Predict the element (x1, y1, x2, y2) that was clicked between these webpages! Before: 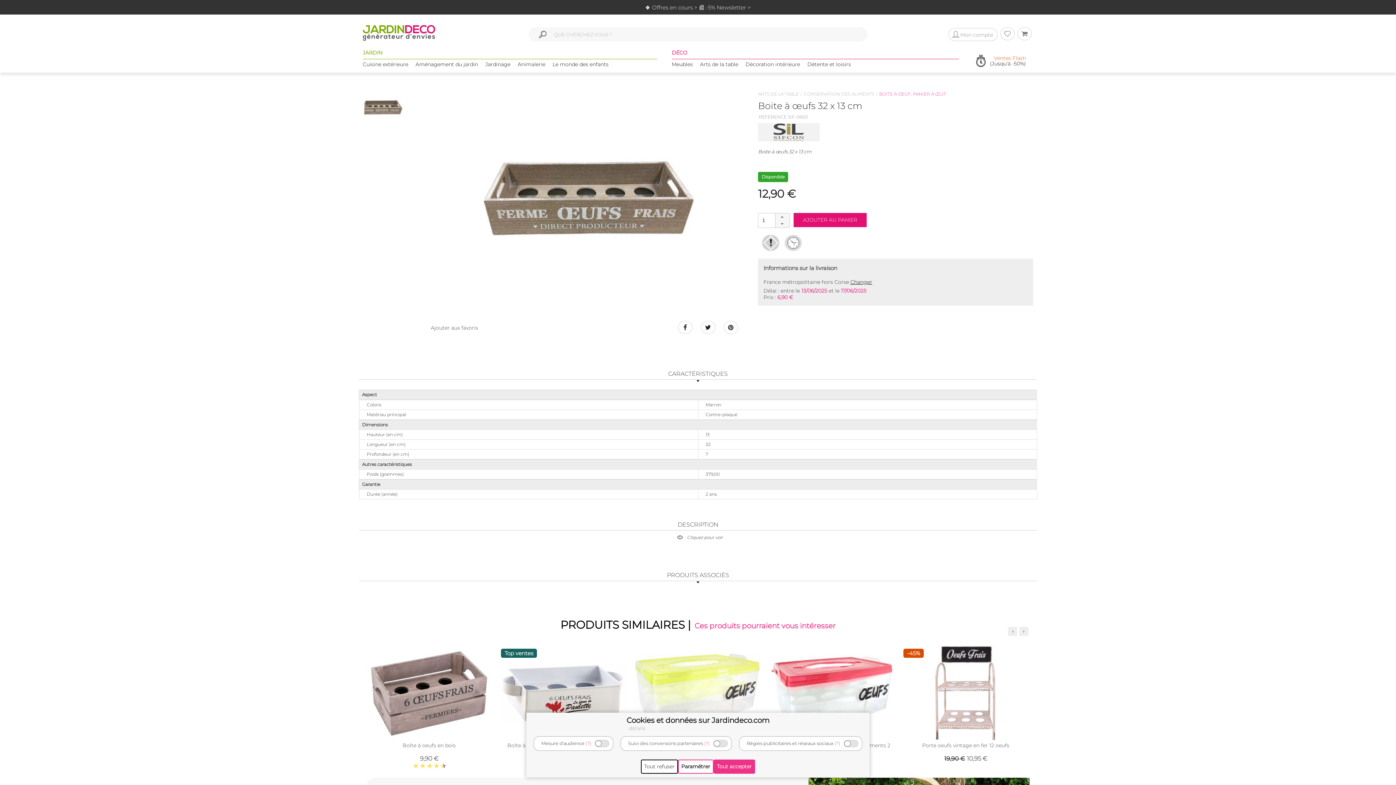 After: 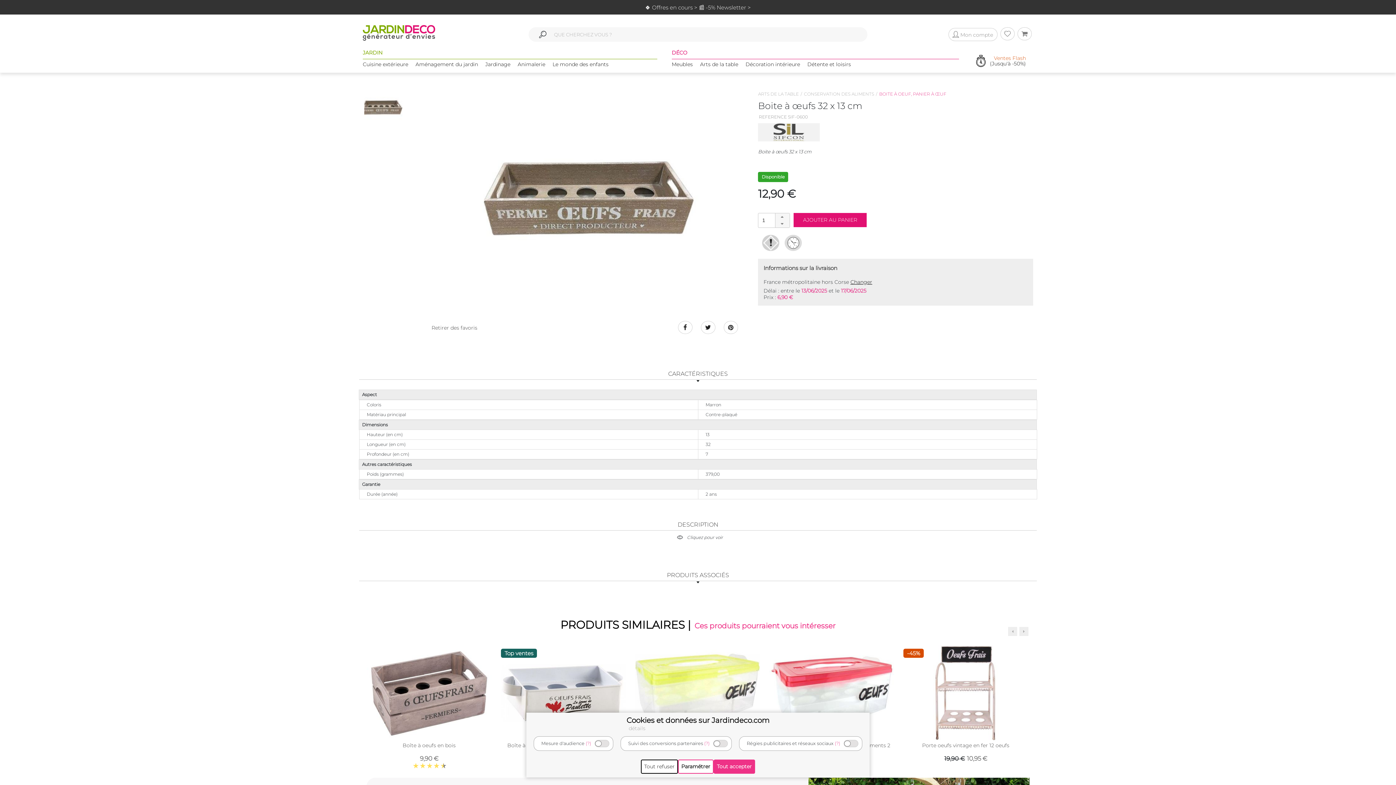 Action: bbox: (425, 325, 478, 330) label: Ajouter aux favoris